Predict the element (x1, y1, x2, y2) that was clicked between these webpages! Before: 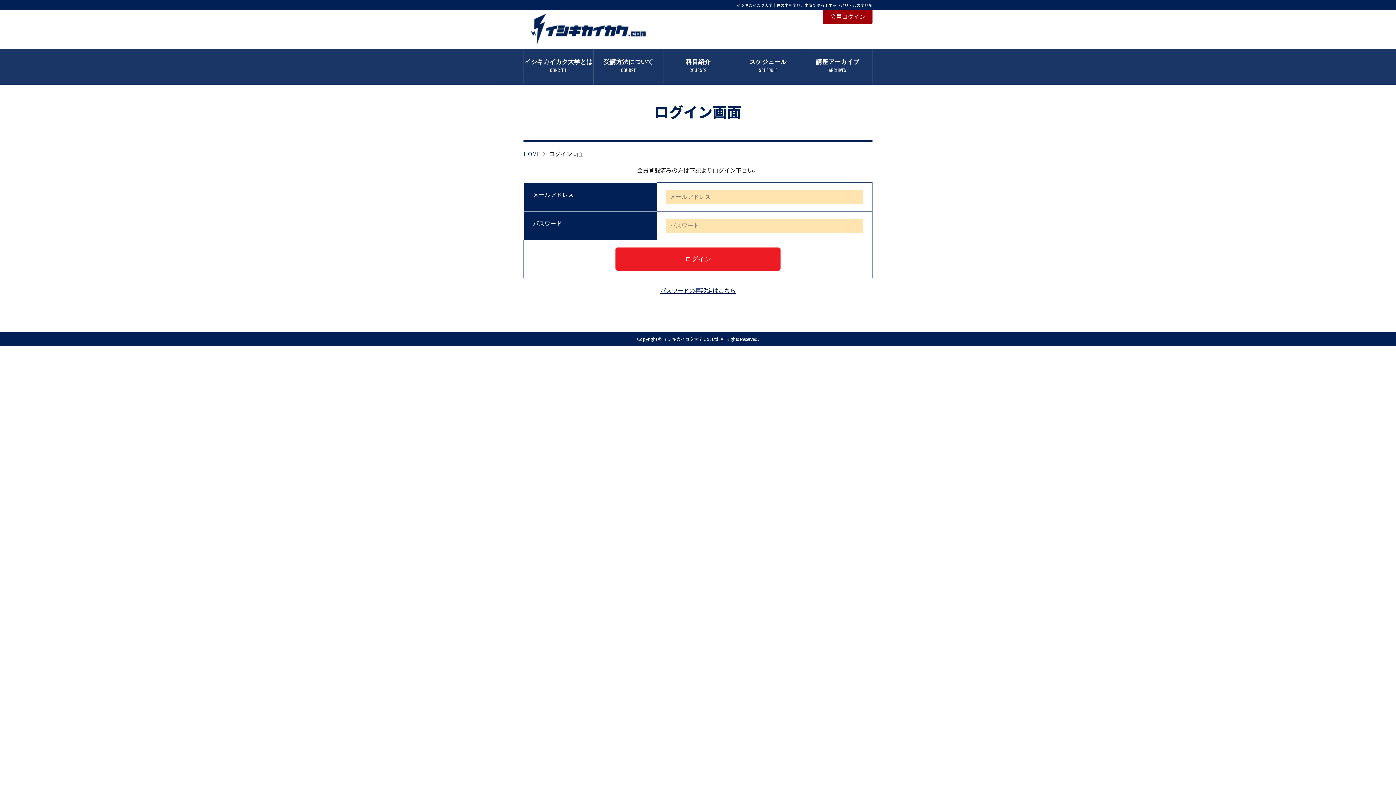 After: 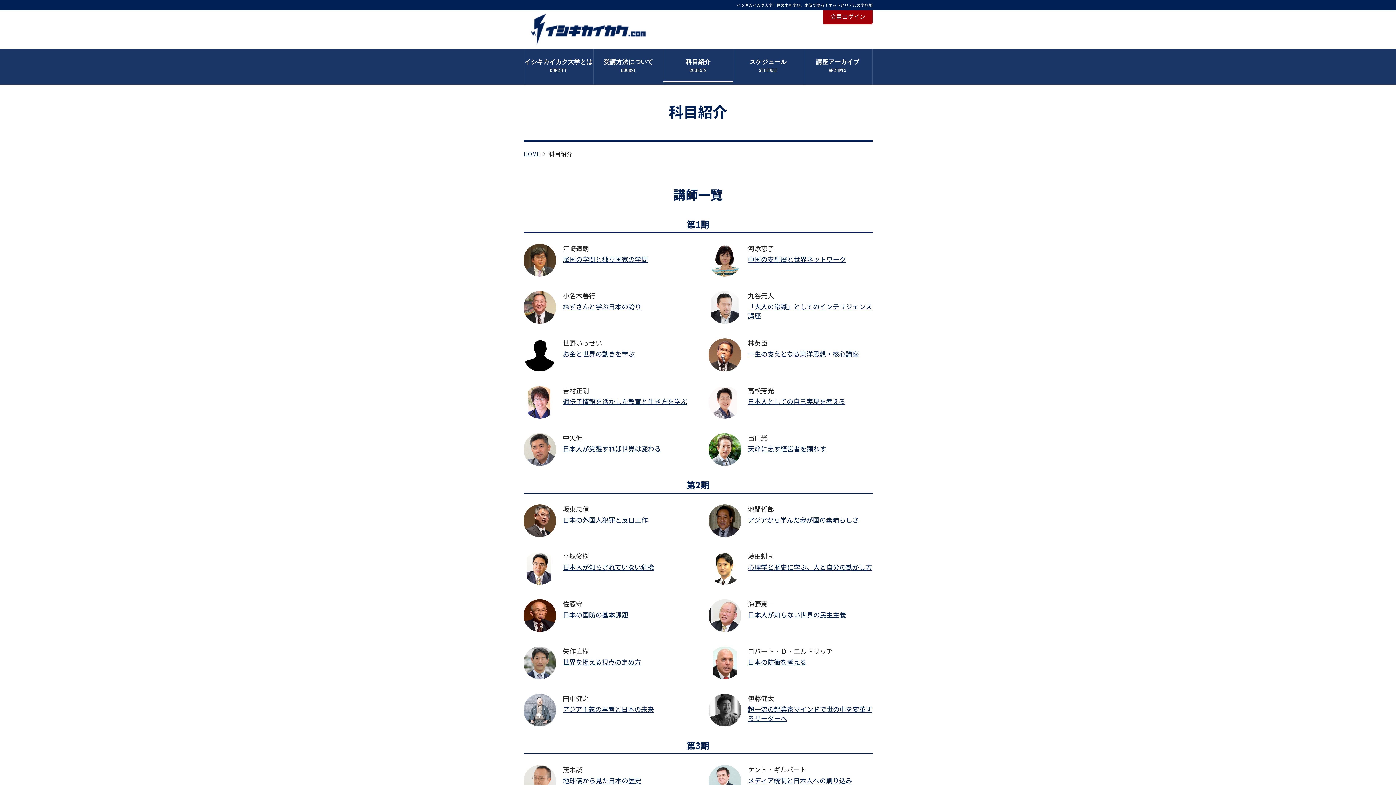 Action: bbox: (663, 49, 733, 82) label: 科目紹介
COURSES